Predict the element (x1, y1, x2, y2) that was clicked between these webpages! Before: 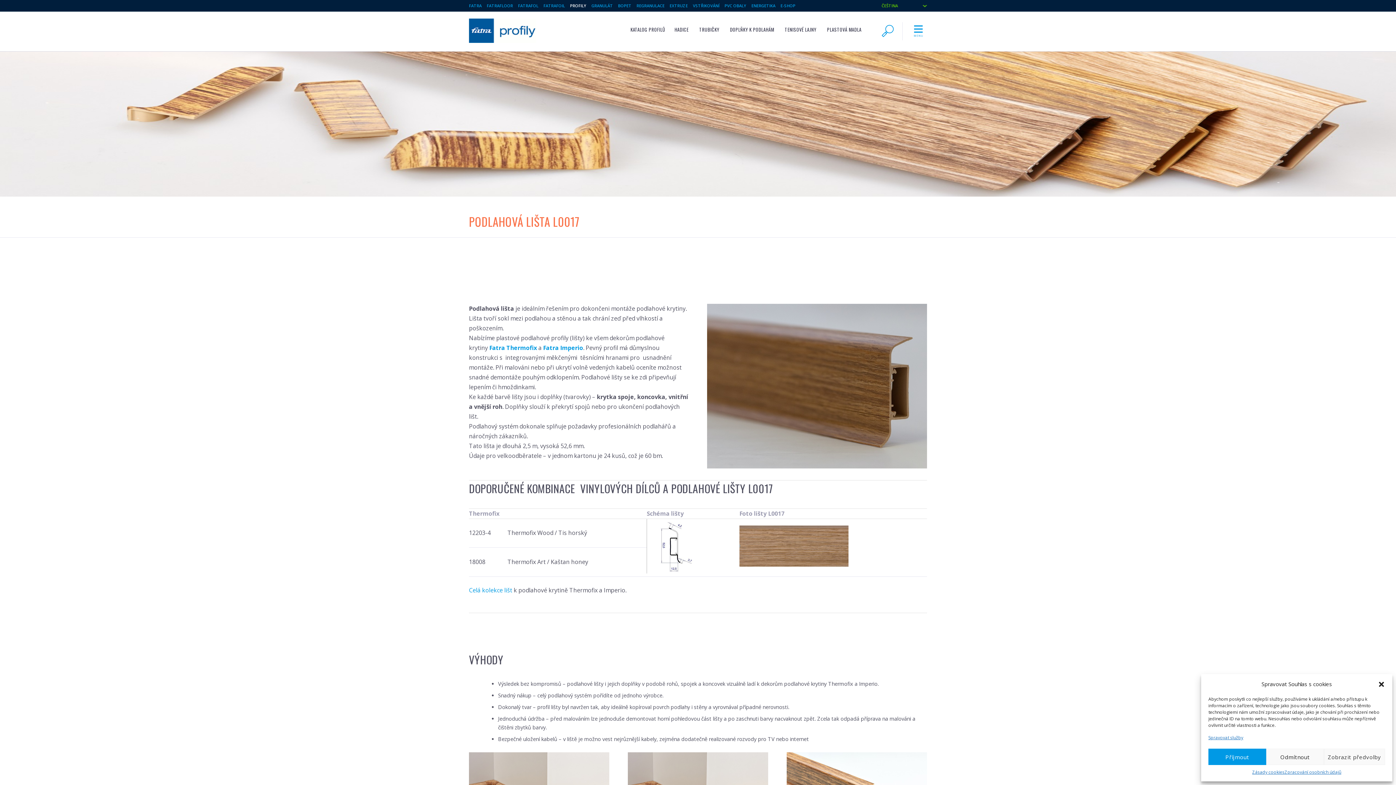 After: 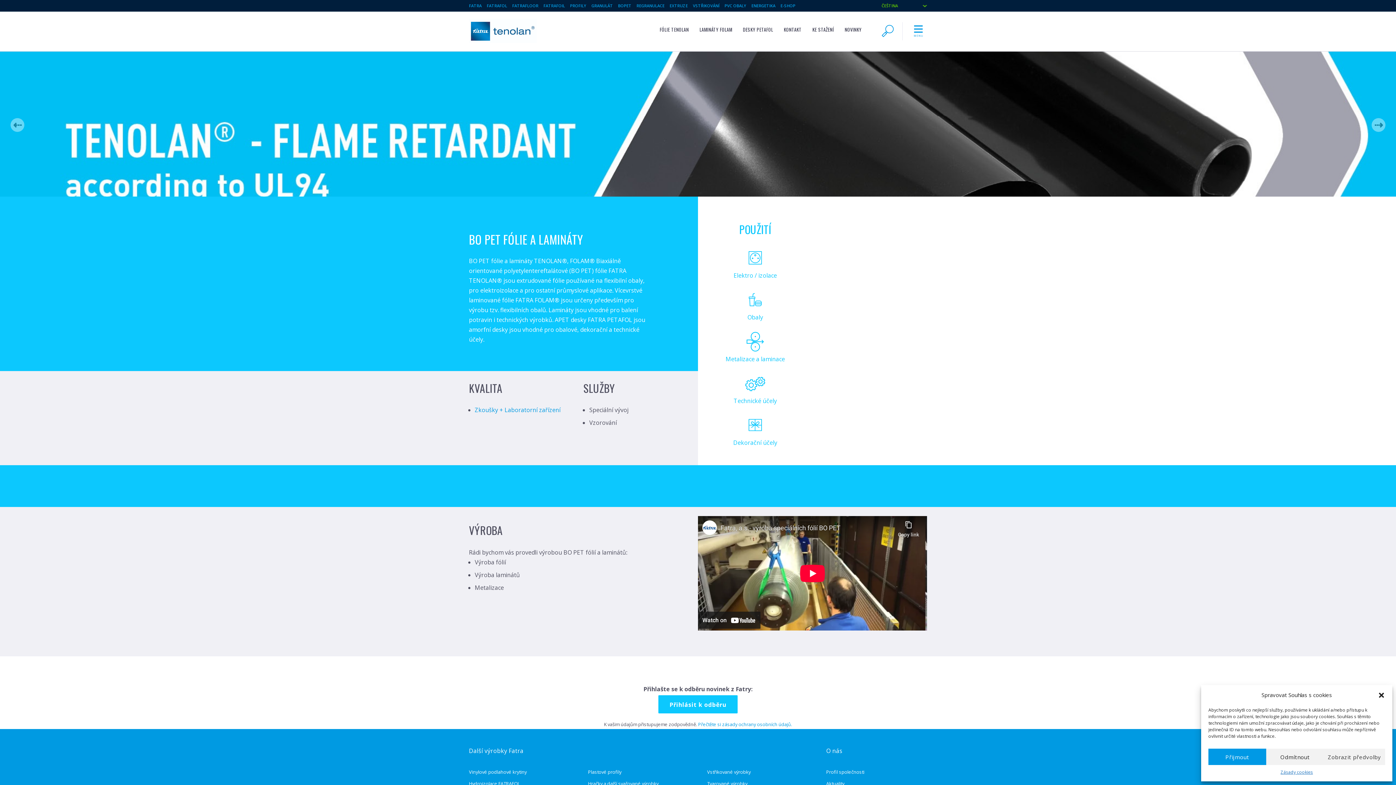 Action: label: BOPET bbox: (618, 3, 631, 8)